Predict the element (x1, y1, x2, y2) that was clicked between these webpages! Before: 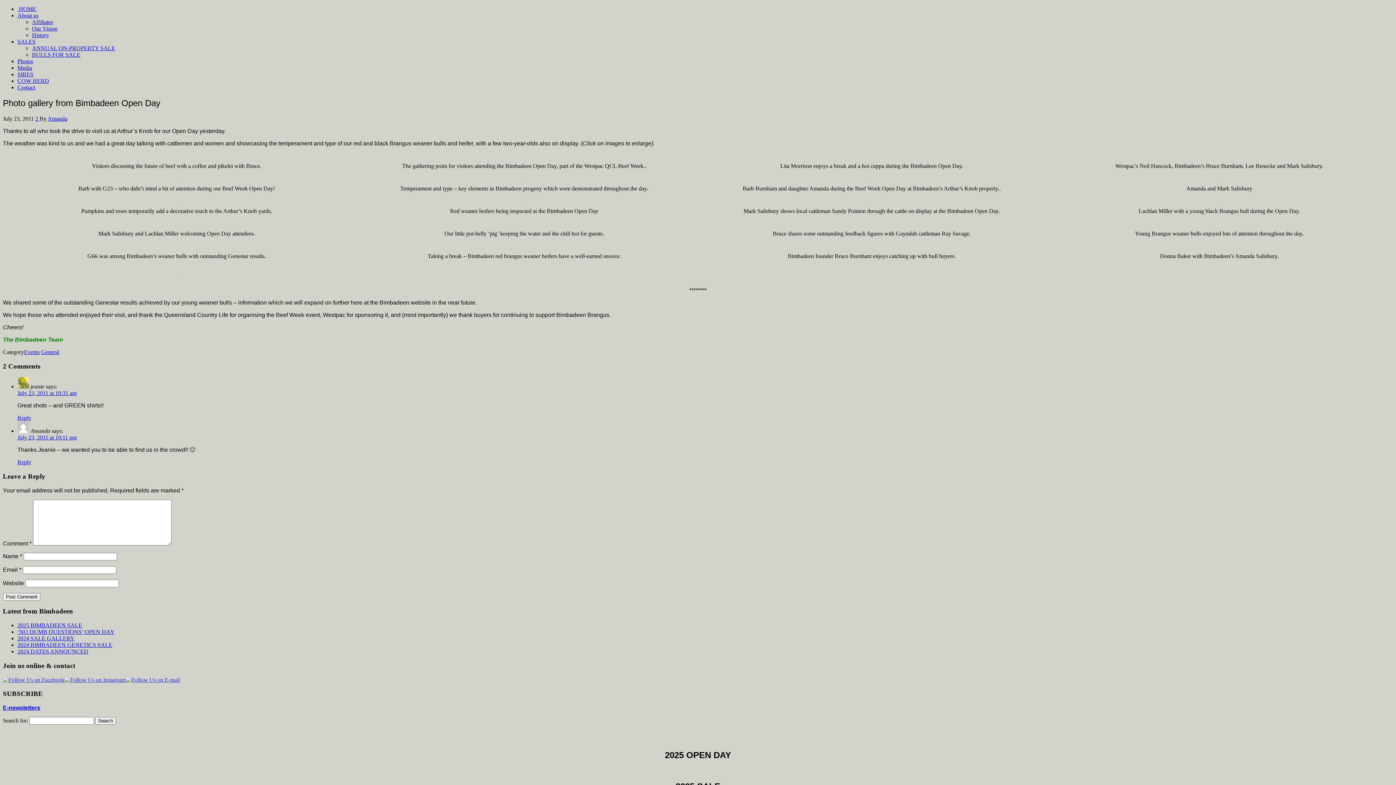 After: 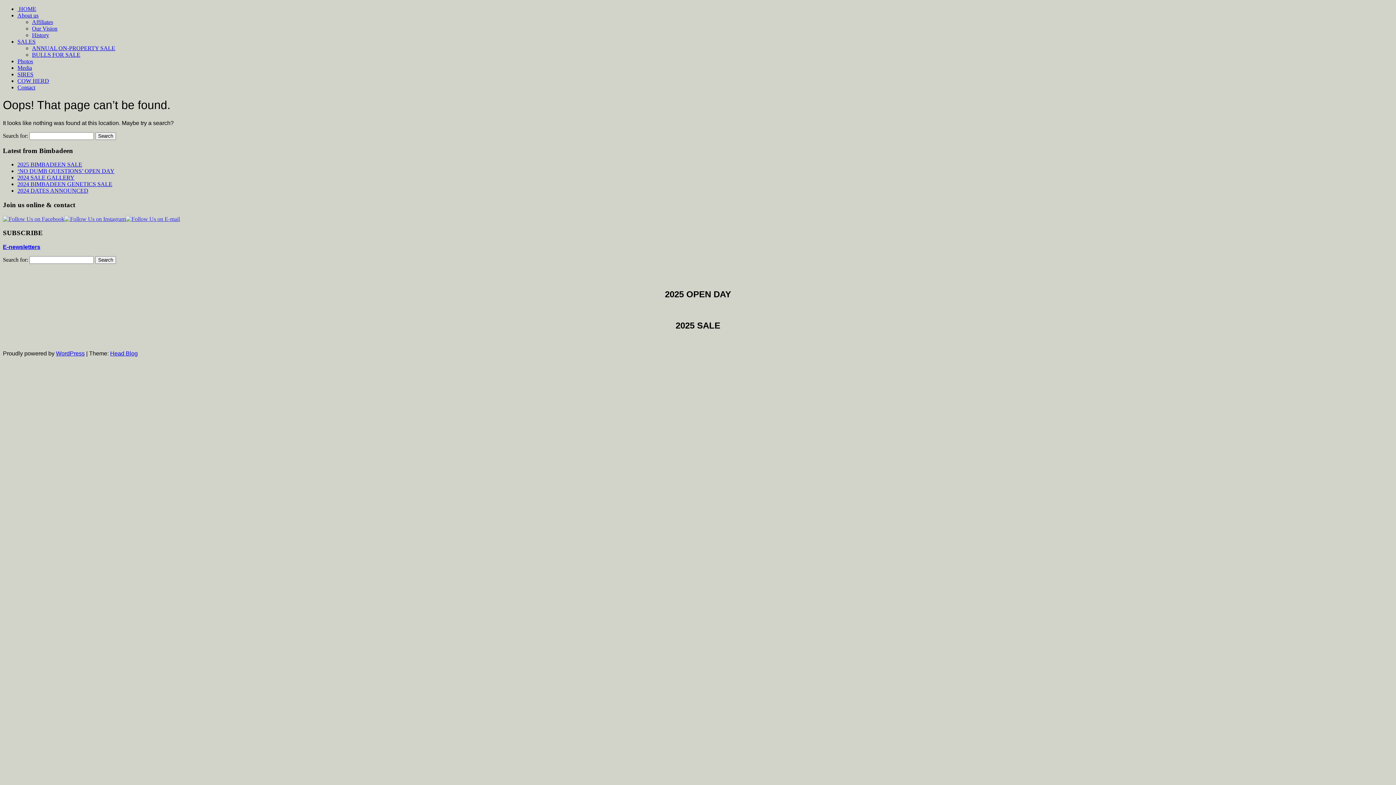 Action: bbox: (176, 201, 177, 207)